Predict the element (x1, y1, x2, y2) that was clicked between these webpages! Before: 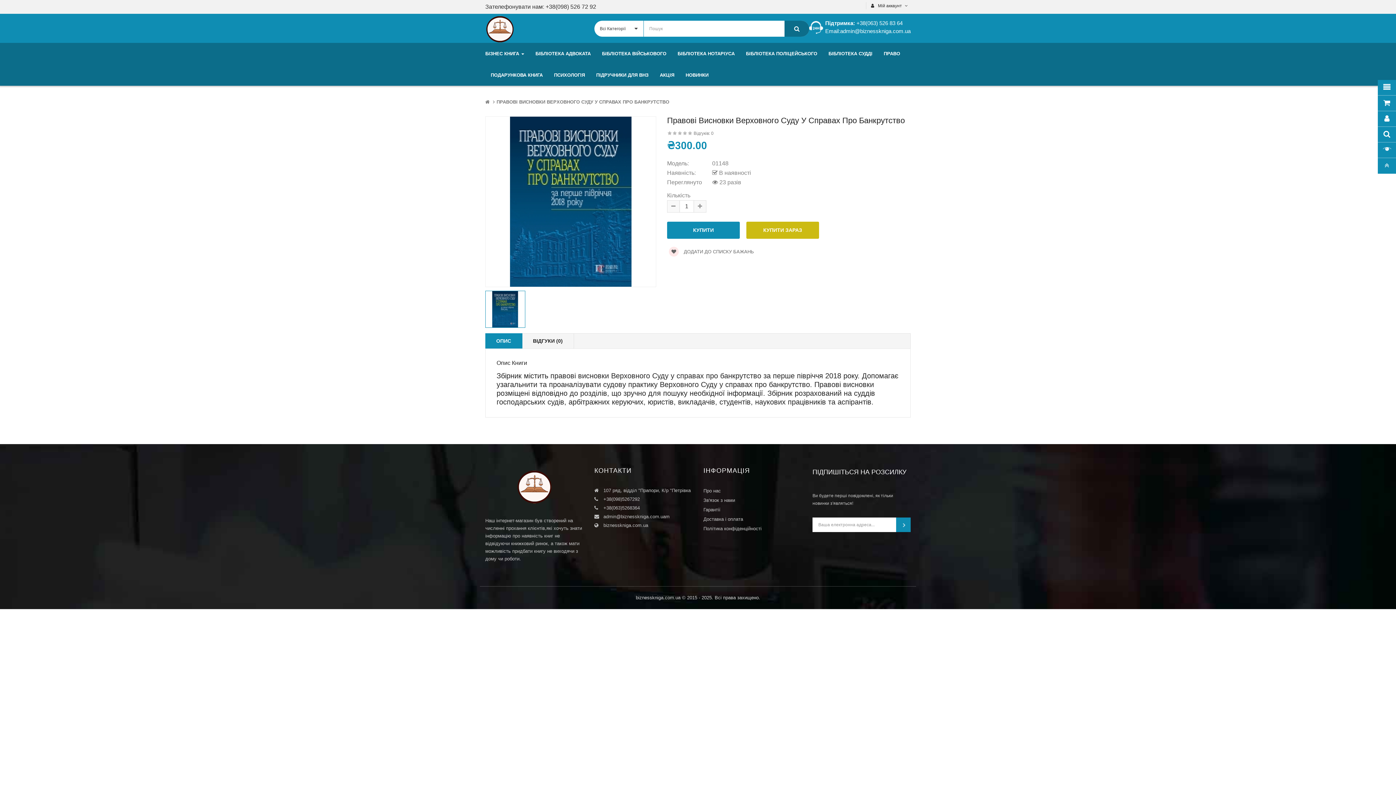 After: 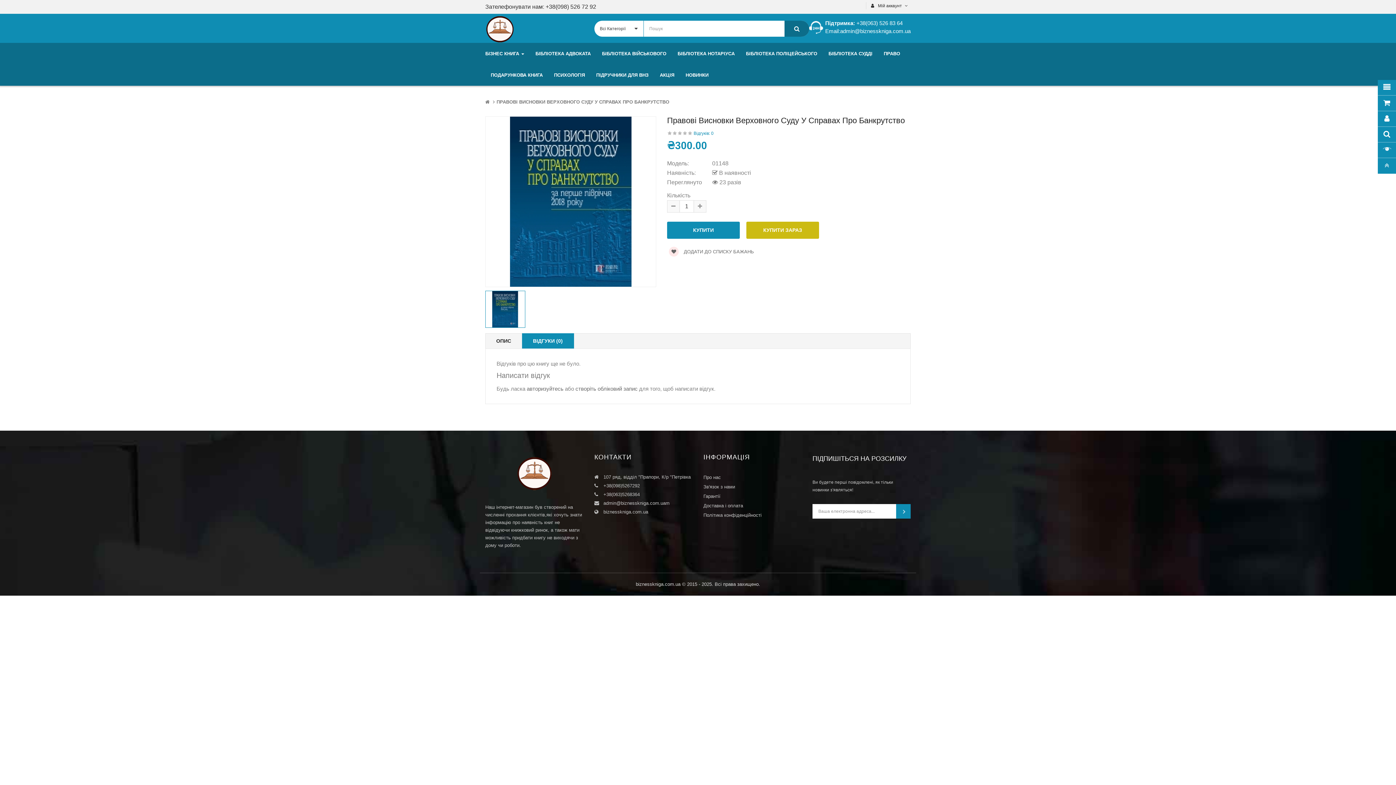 Action: label: Відгуків: 0 bbox: (693, 130, 713, 136)